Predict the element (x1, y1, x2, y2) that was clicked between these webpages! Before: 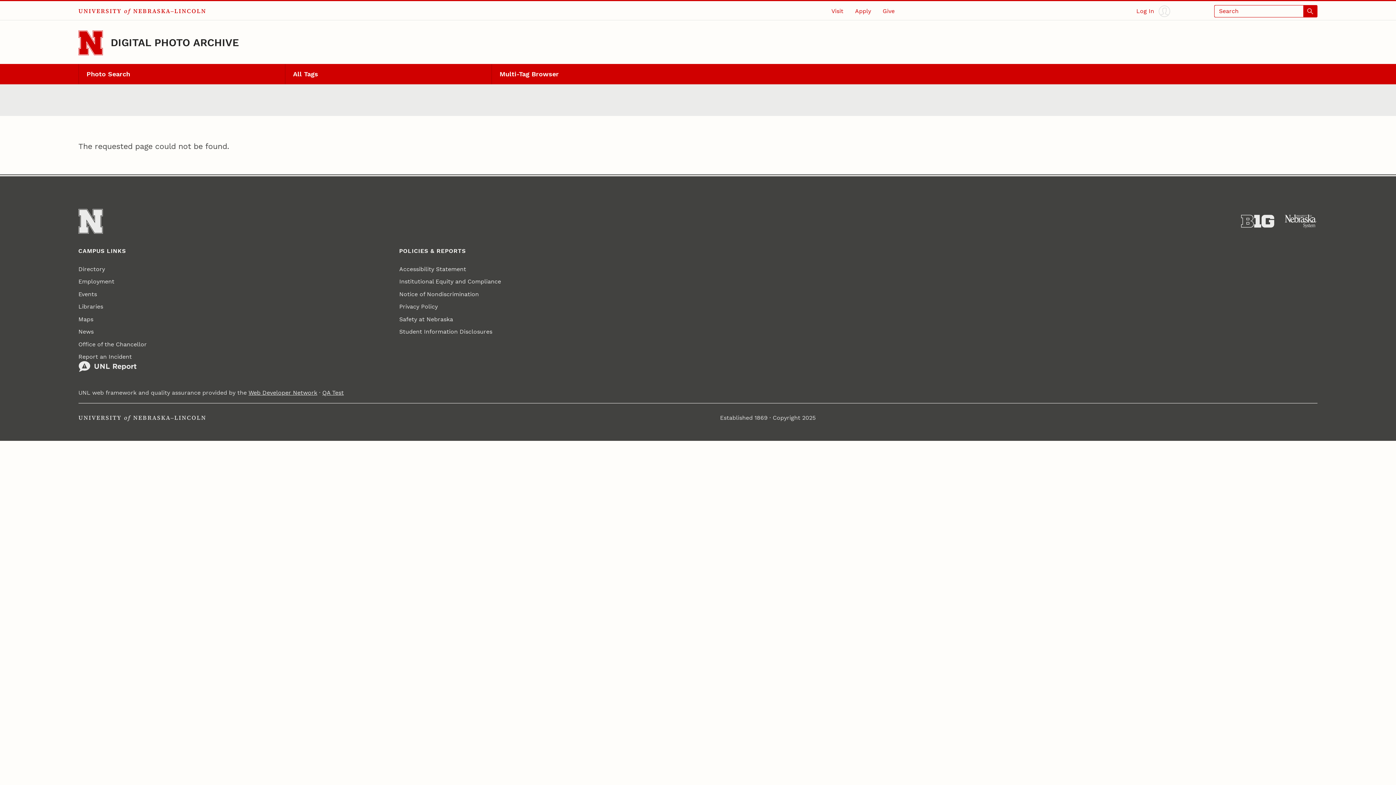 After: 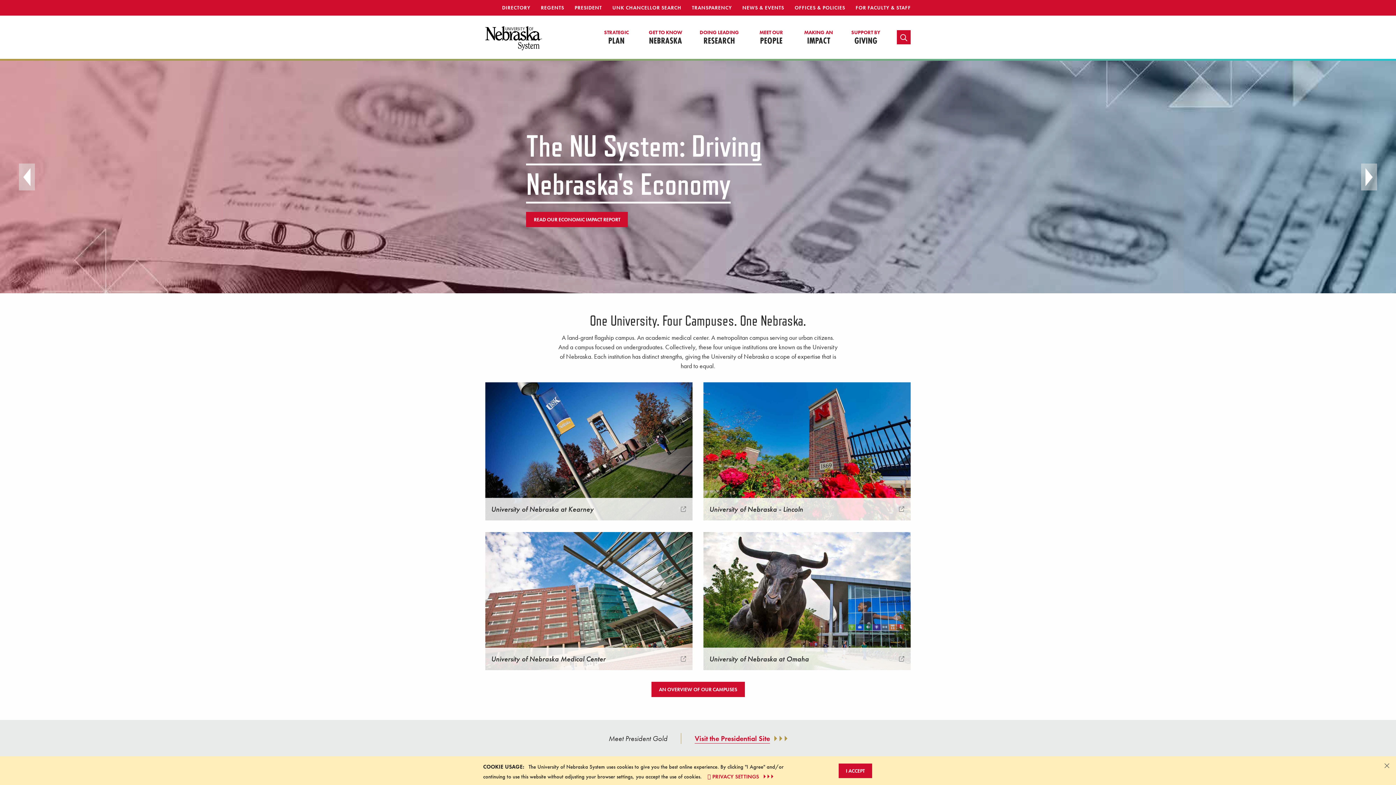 Action: label: University of Nebraska System bbox: (1284, 214, 1317, 228)